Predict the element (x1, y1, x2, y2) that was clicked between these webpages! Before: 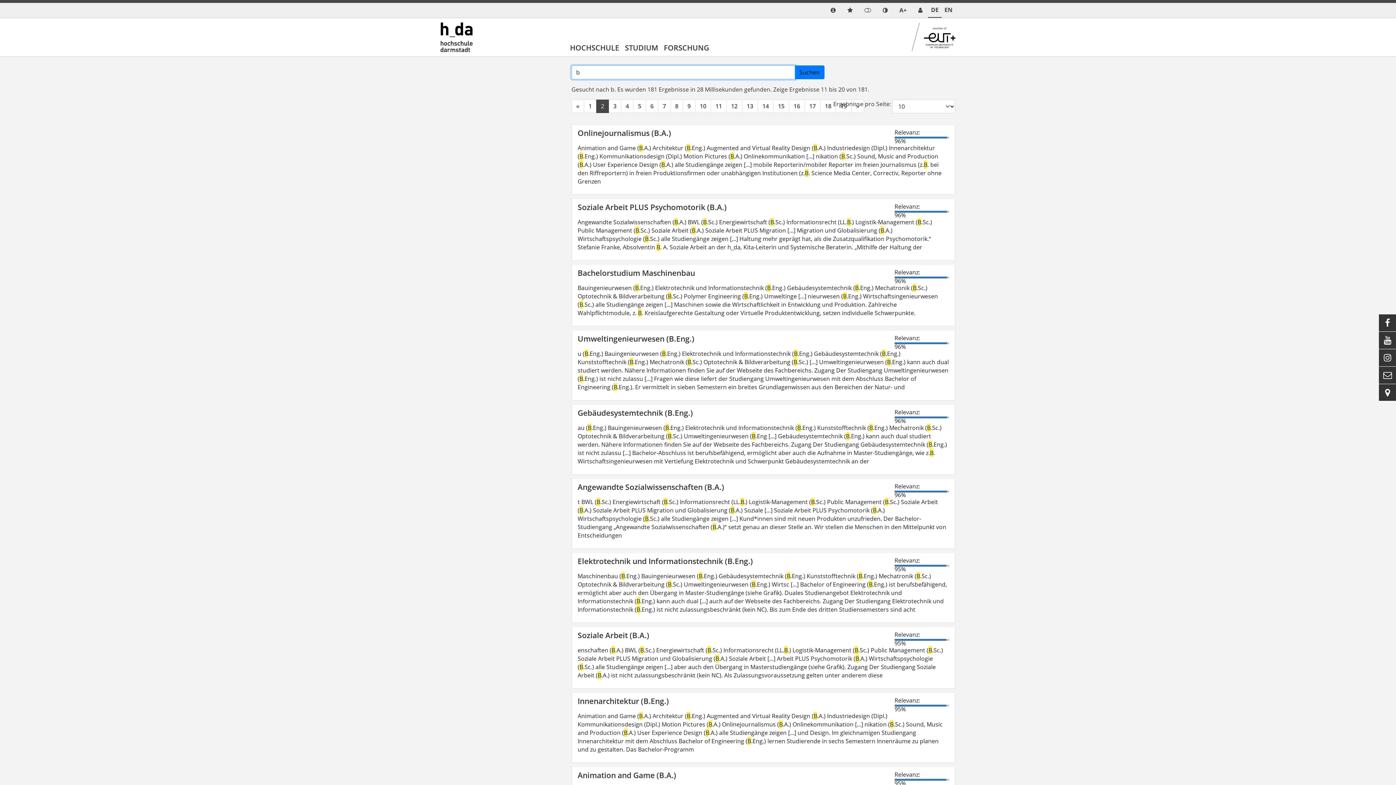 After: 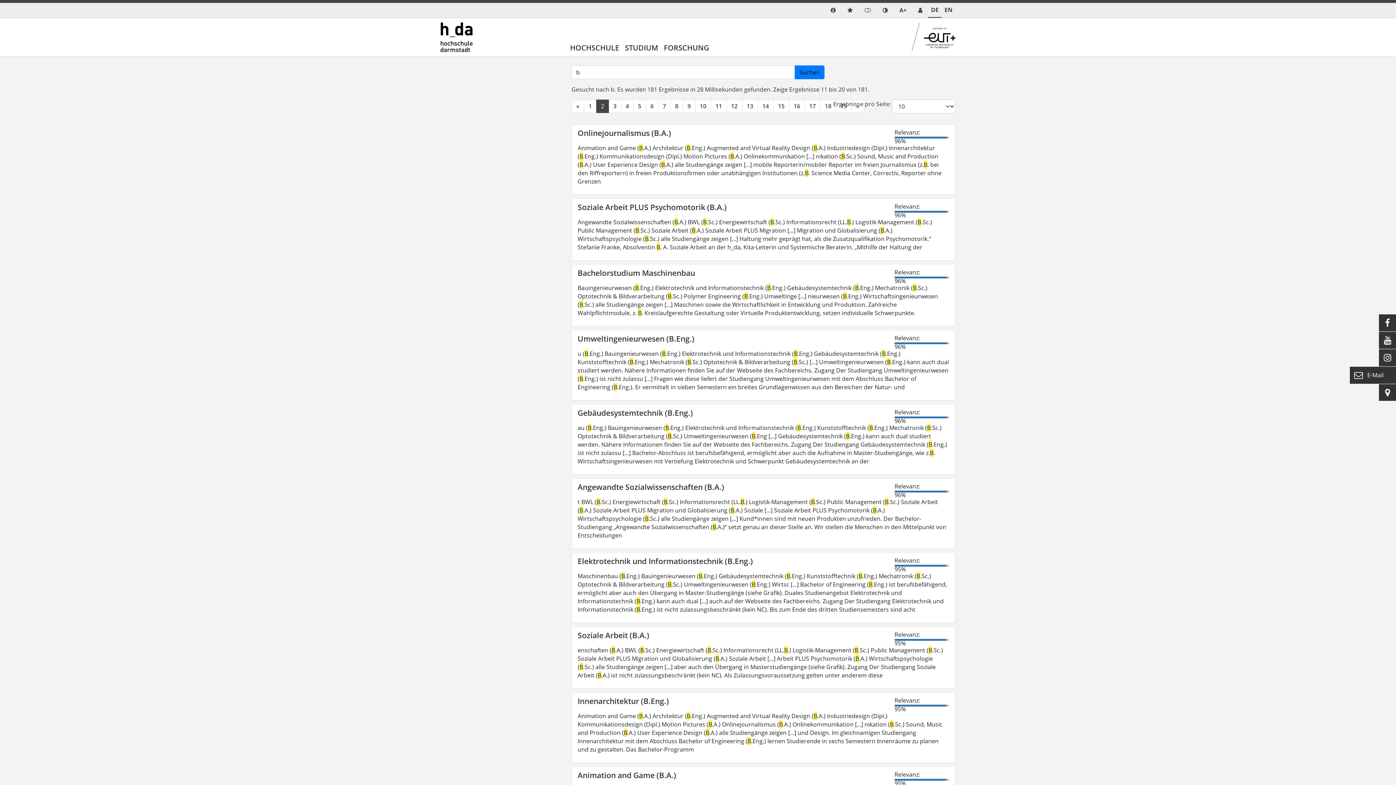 Action: label:  bbox: (1379, 371, 1396, 379)